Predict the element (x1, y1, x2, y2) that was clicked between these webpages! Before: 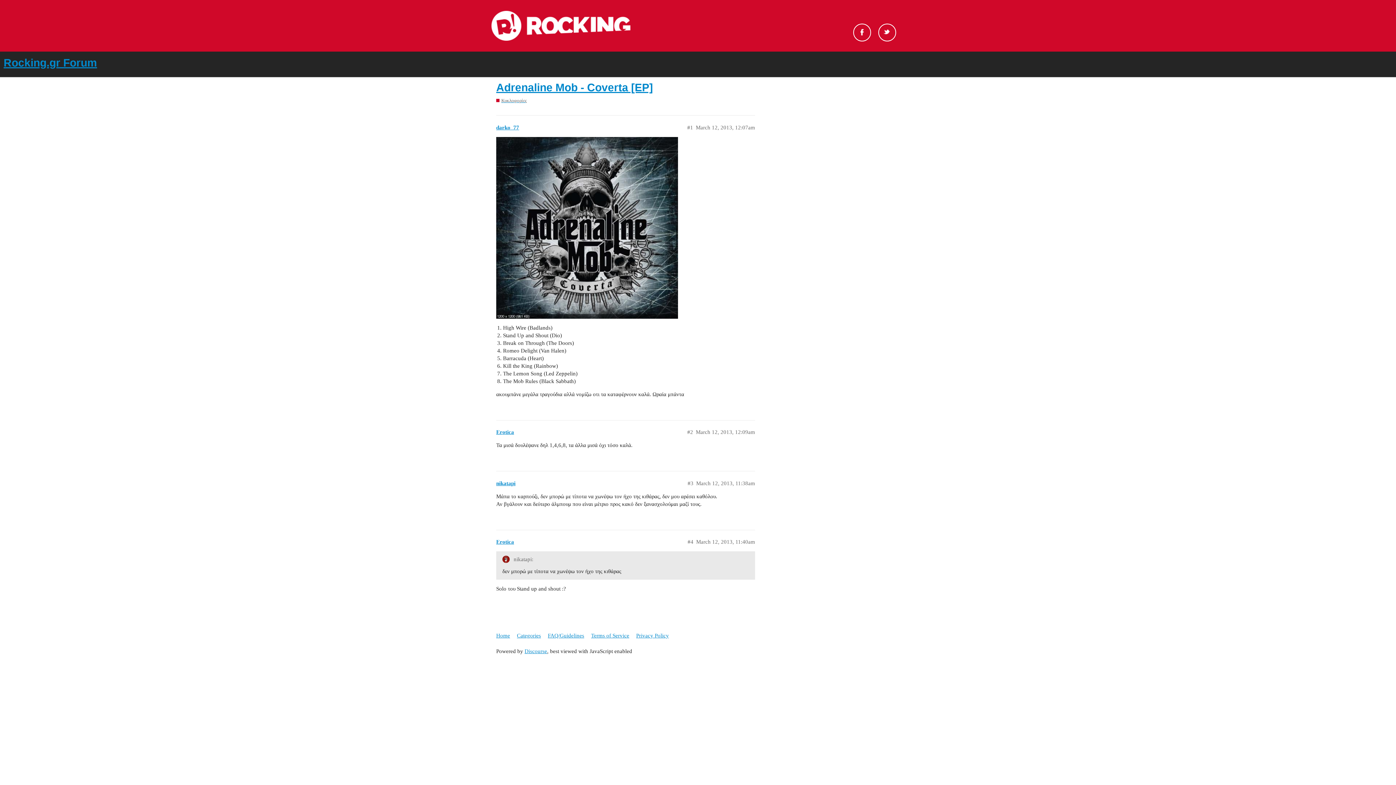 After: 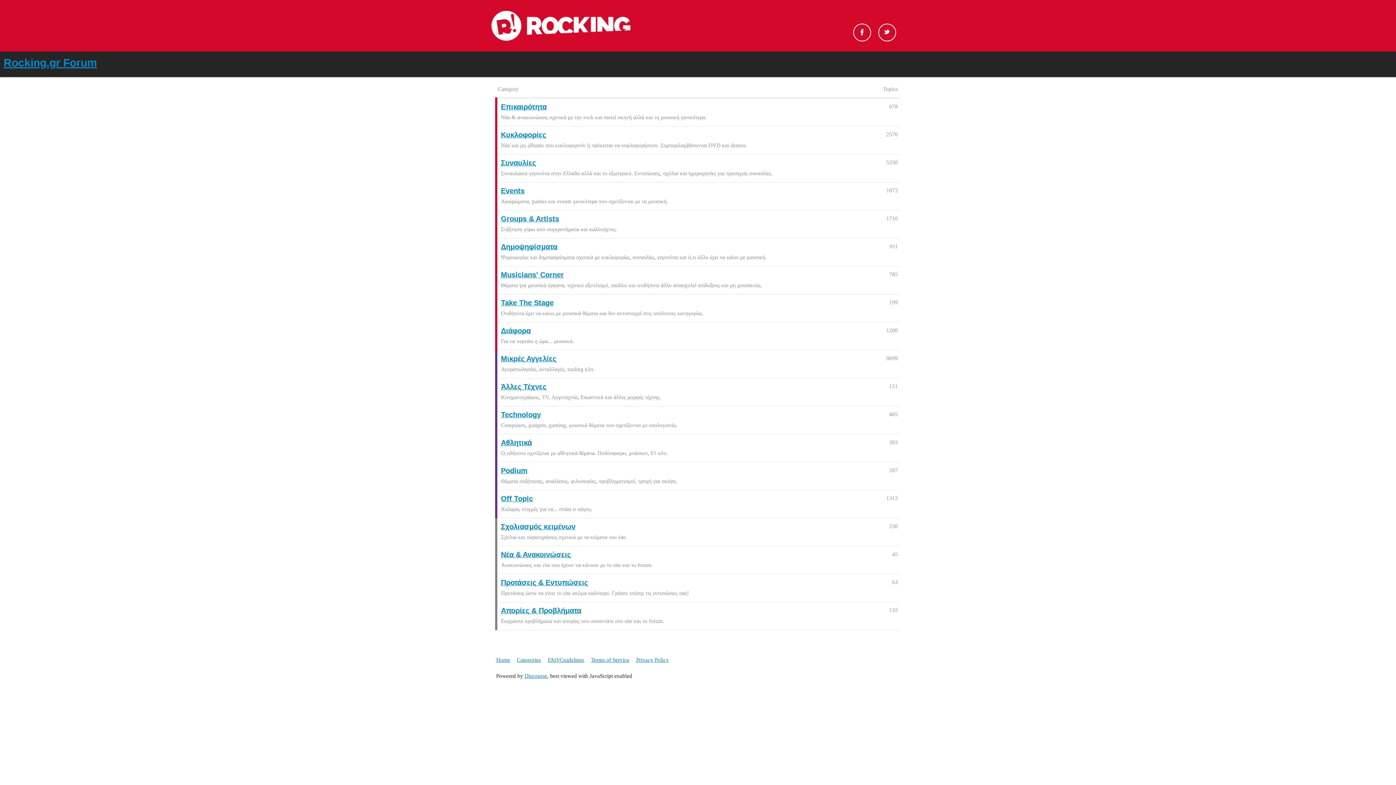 Action: label: Categories bbox: (517, 629, 546, 642)